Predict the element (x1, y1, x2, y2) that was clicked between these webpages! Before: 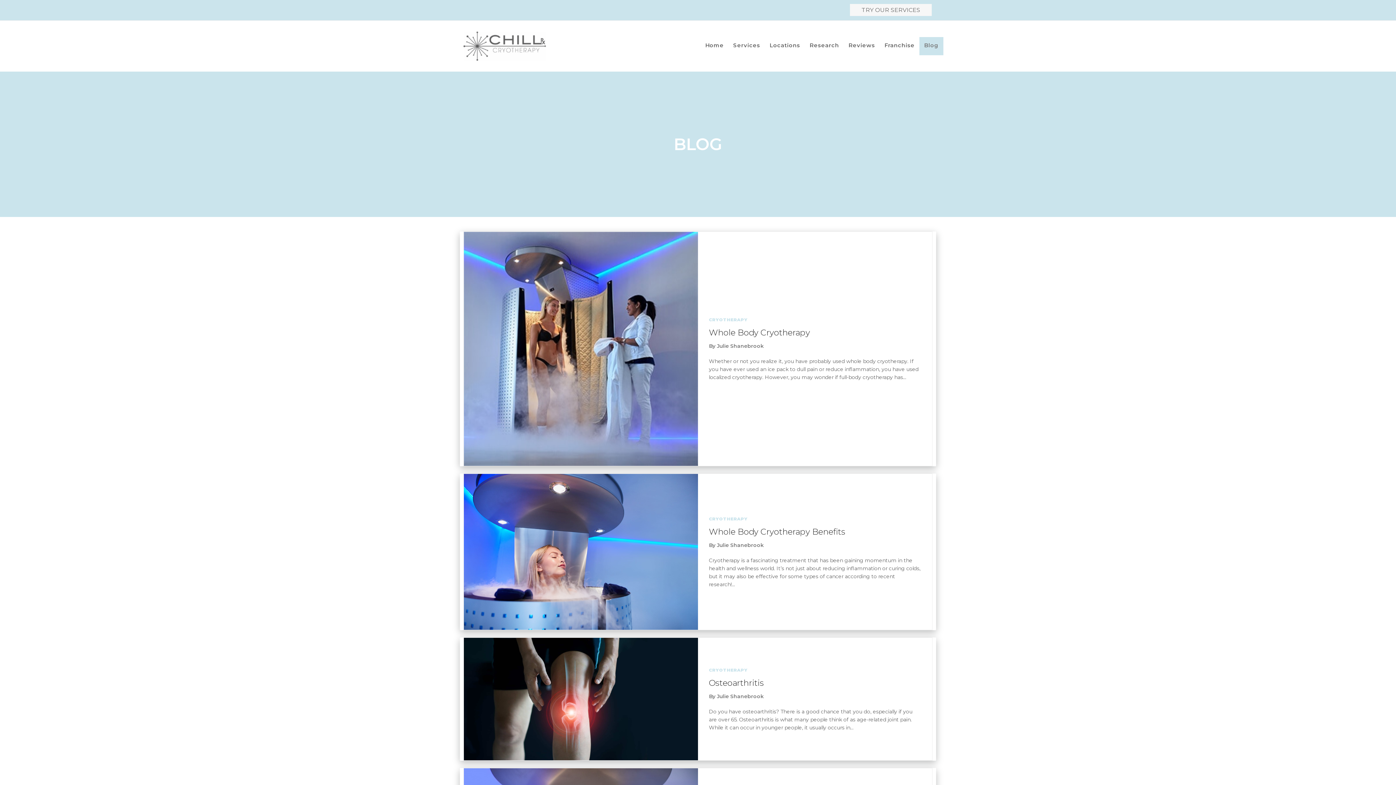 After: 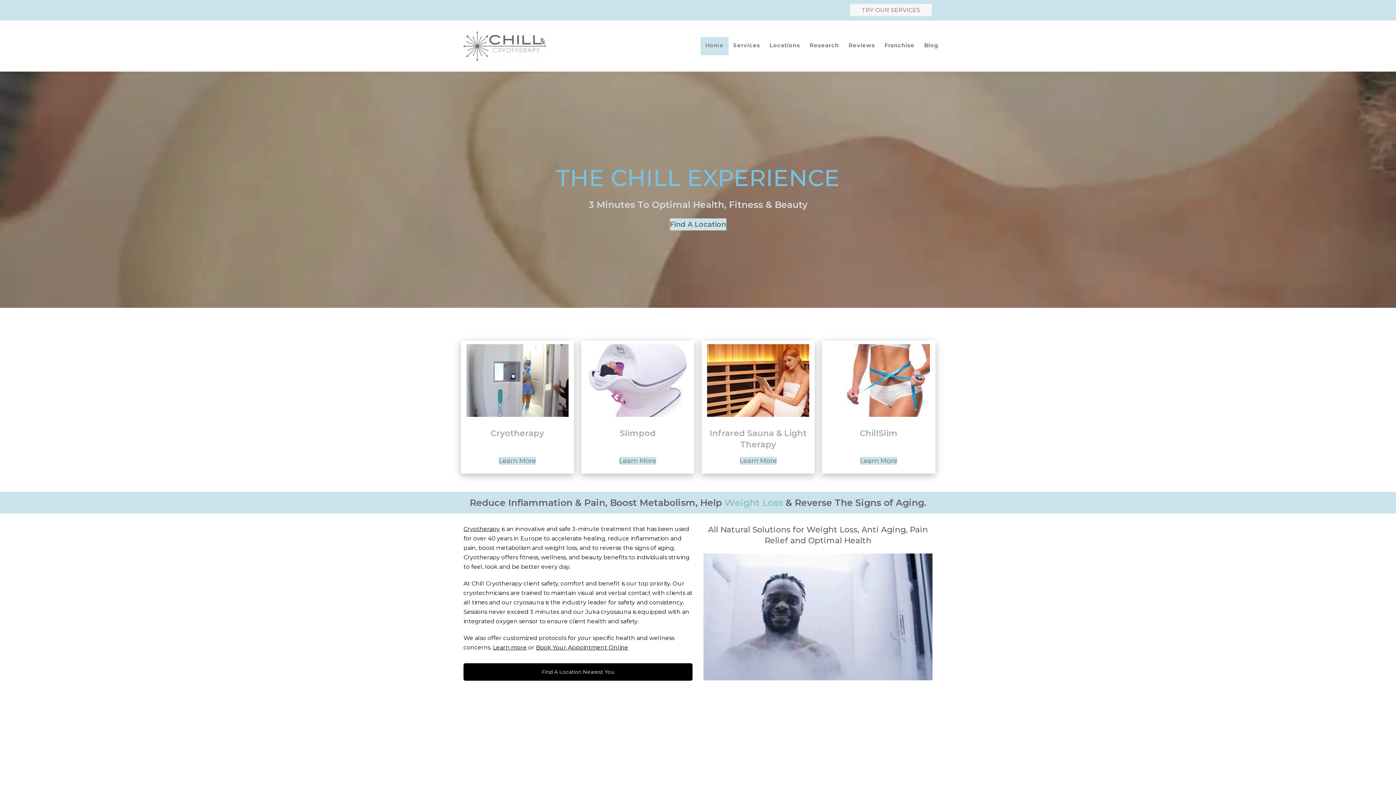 Action: label: Julie Shanebrook bbox: (717, 542, 764, 548)